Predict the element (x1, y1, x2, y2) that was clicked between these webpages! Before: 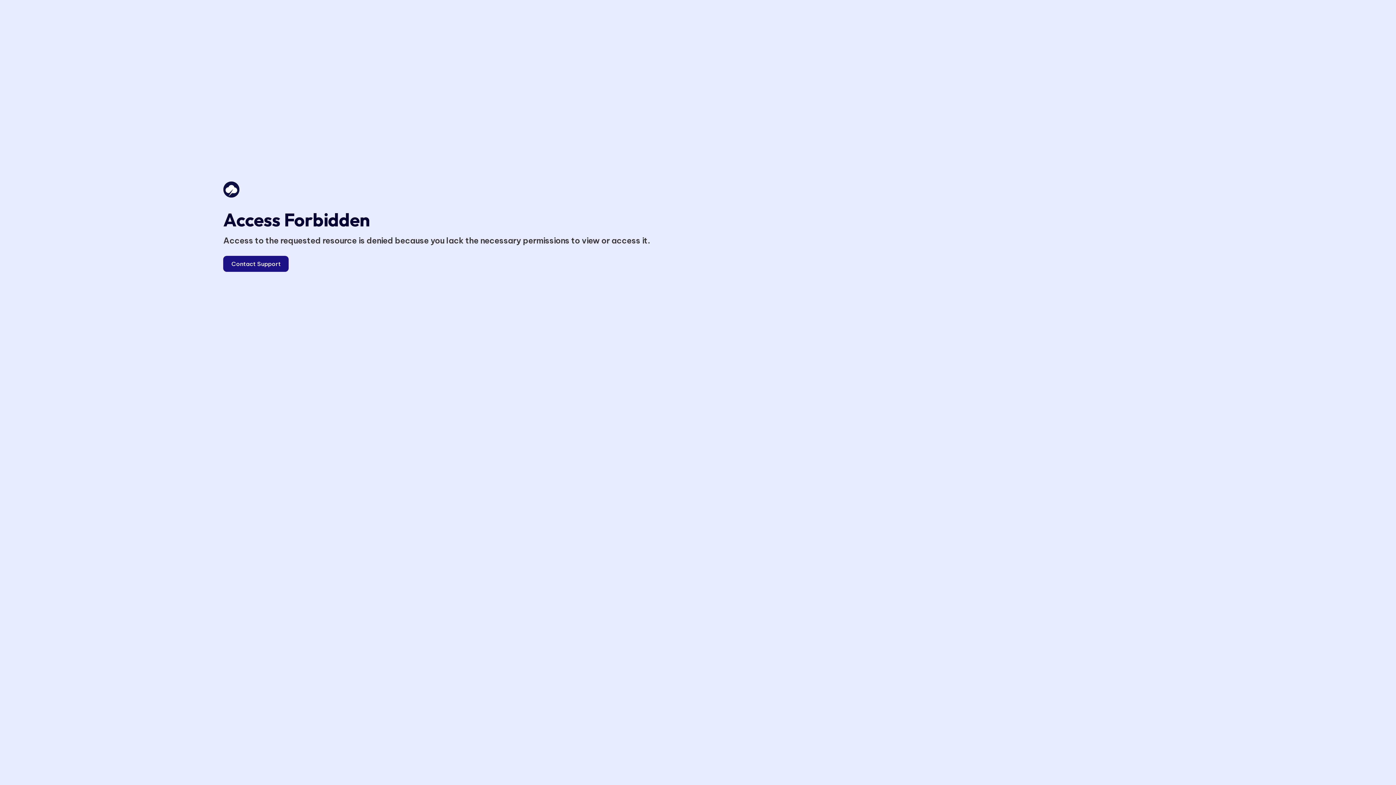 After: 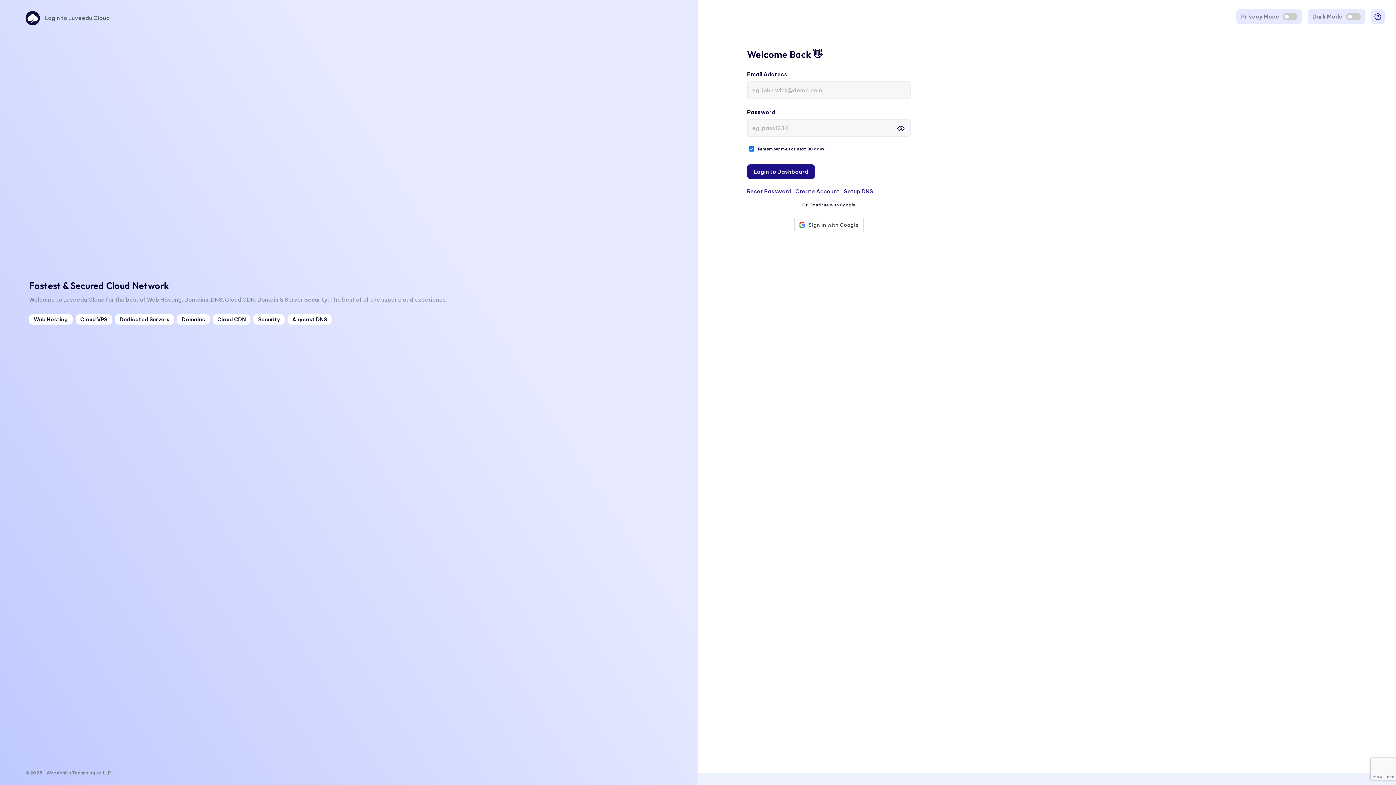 Action: label: Contact Support bbox: (223, 256, 288, 272)